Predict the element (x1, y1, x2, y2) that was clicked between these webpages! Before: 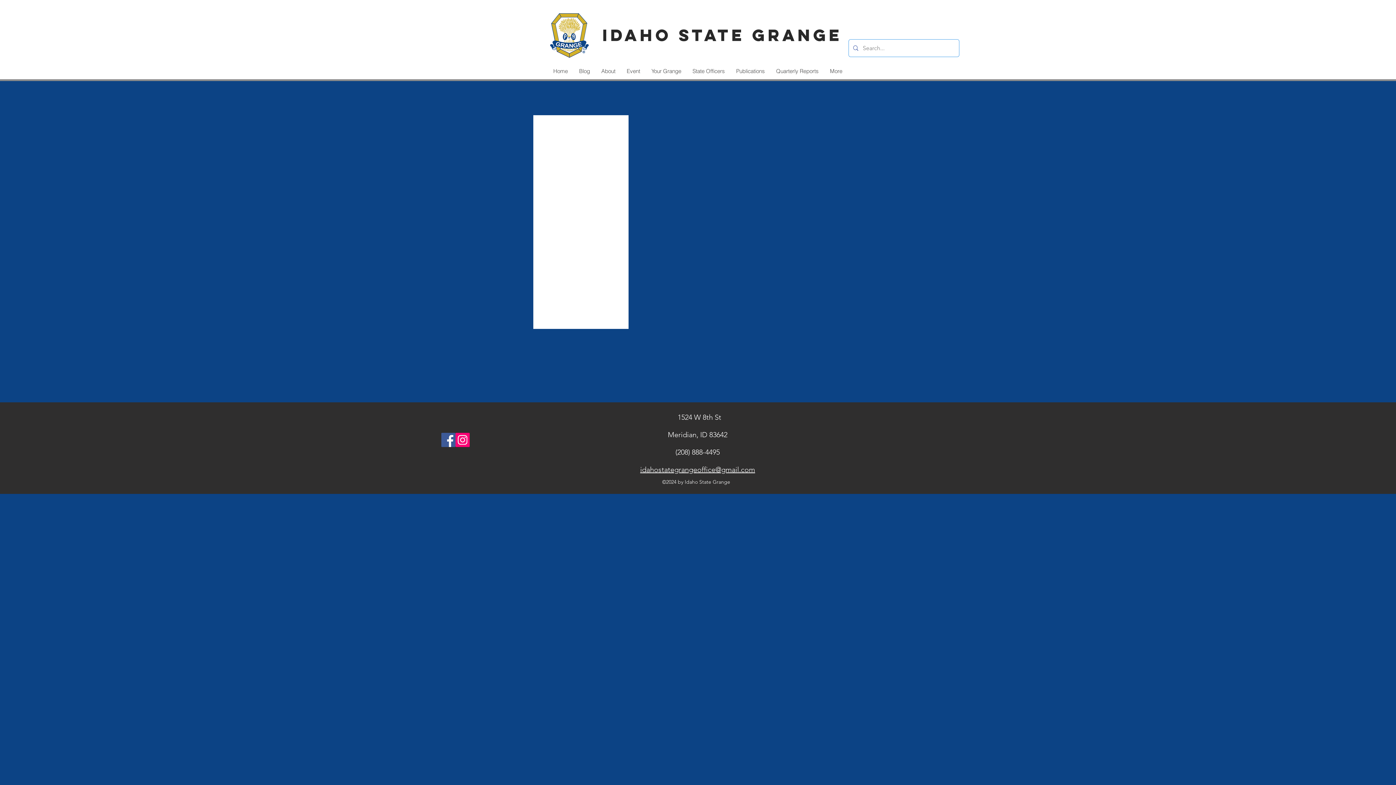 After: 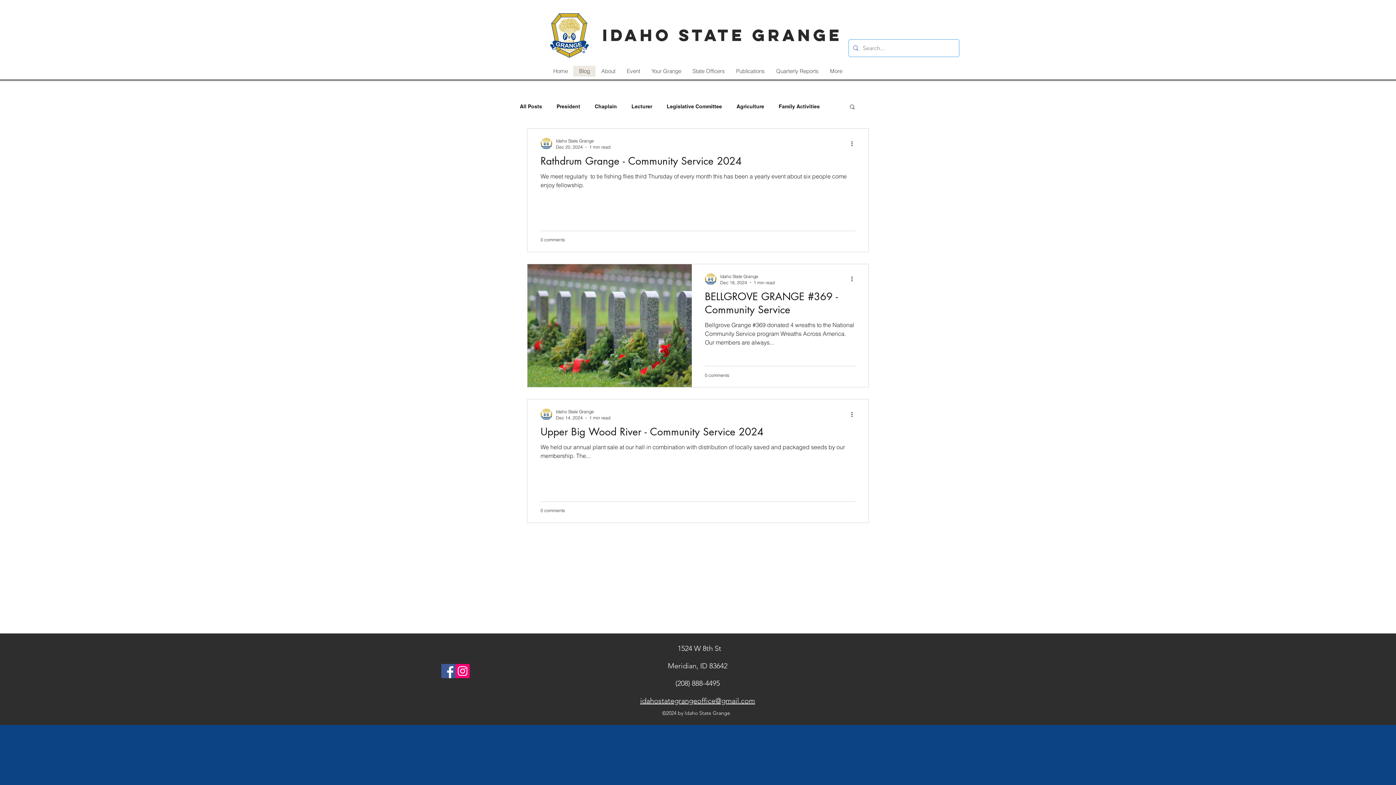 Action: label: Blog bbox: (573, 65, 595, 76)